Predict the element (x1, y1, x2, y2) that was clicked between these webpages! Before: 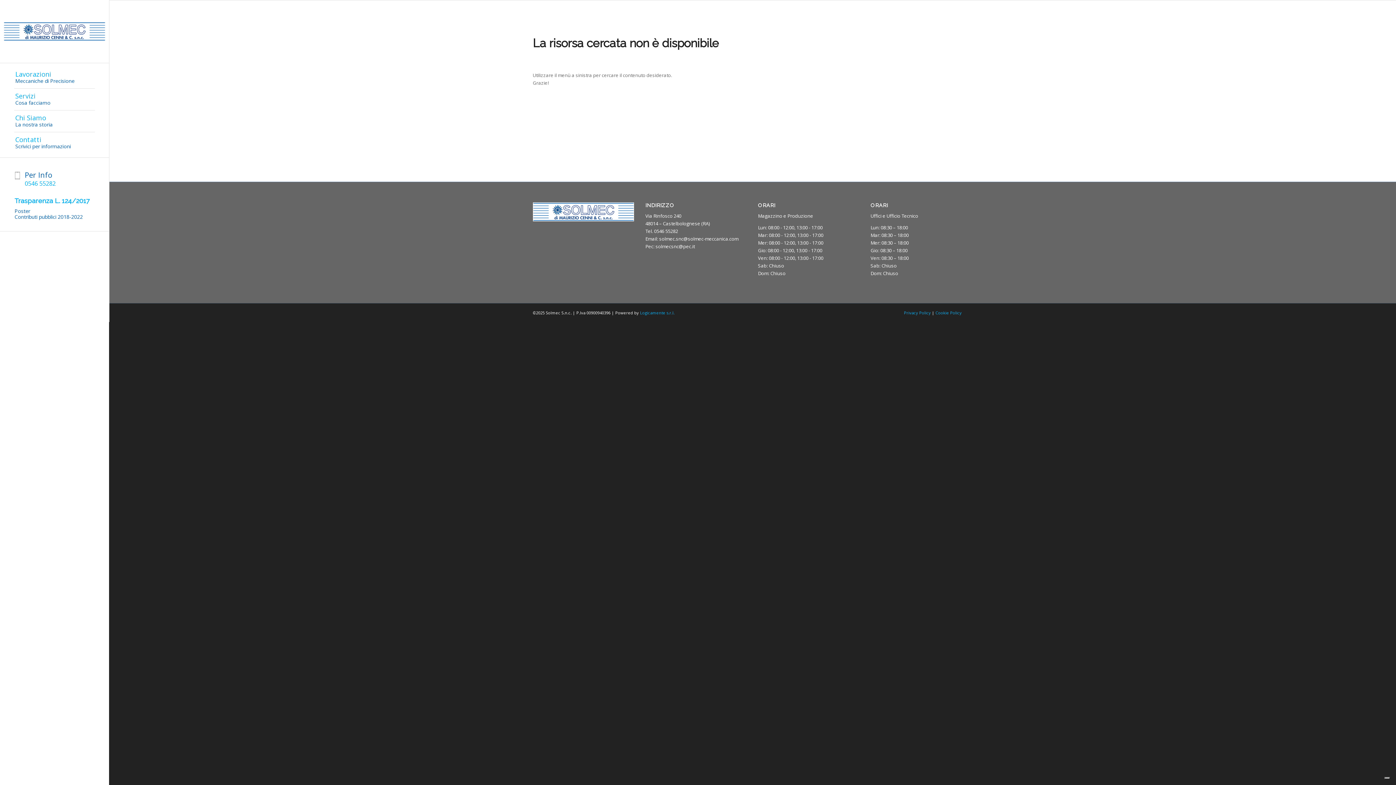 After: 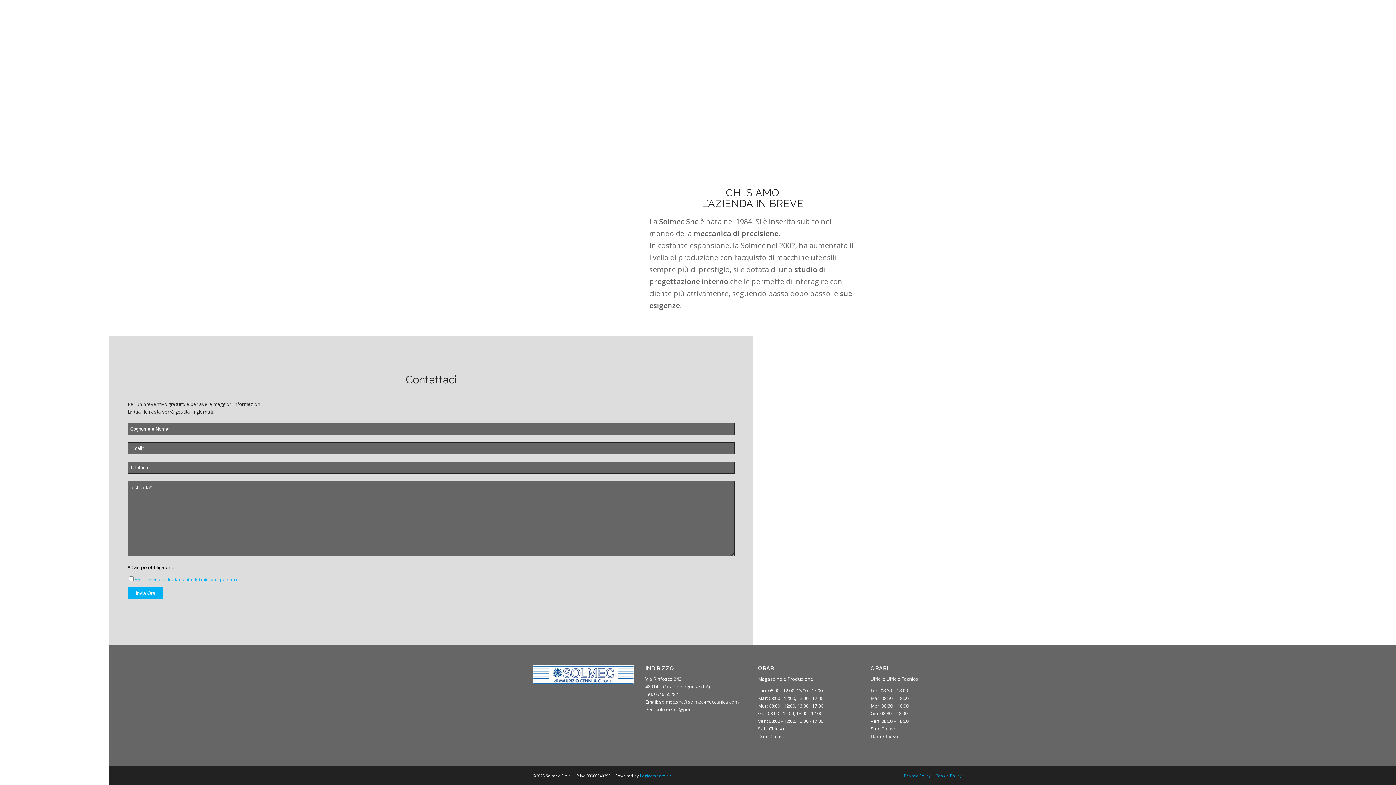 Action: label: Chi Siamo
La nostra storia bbox: (14, 110, 94, 132)